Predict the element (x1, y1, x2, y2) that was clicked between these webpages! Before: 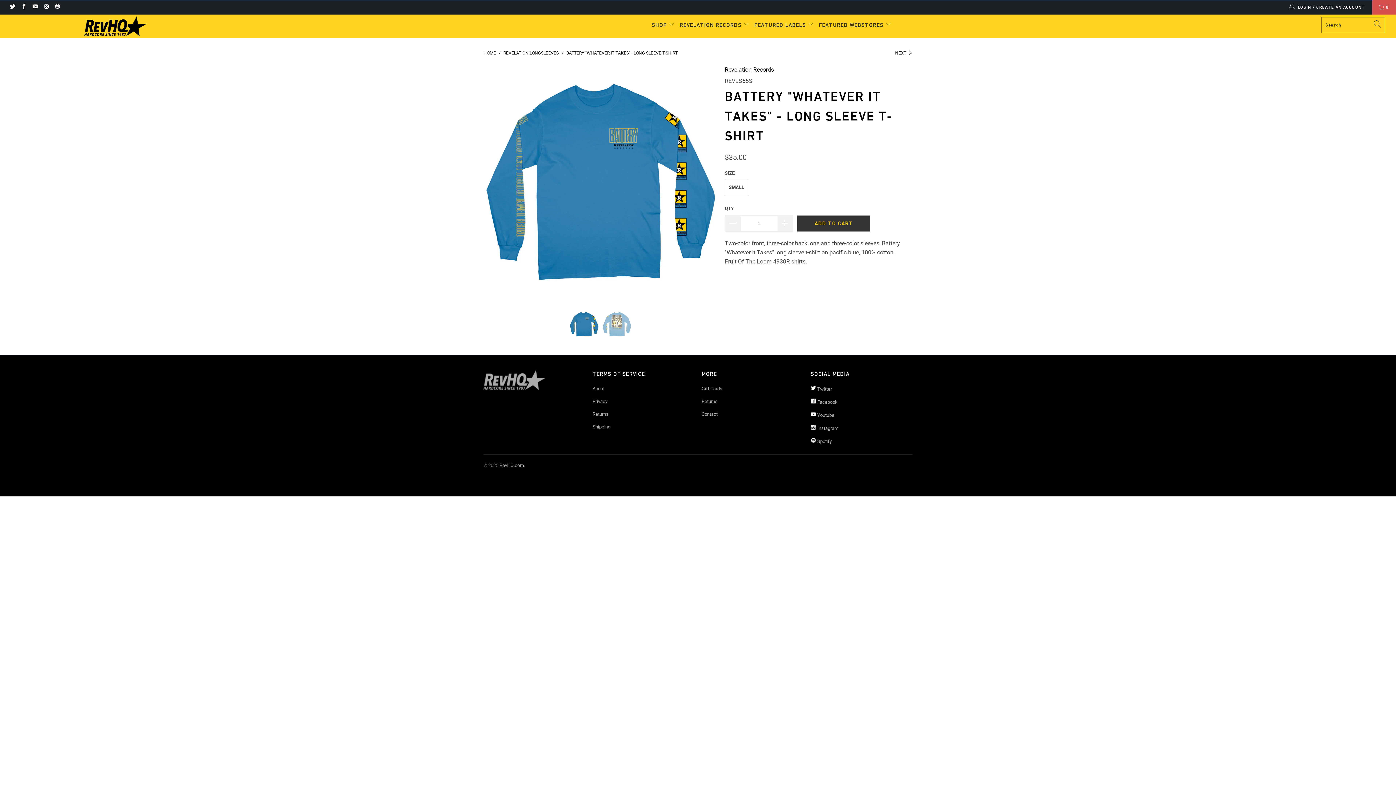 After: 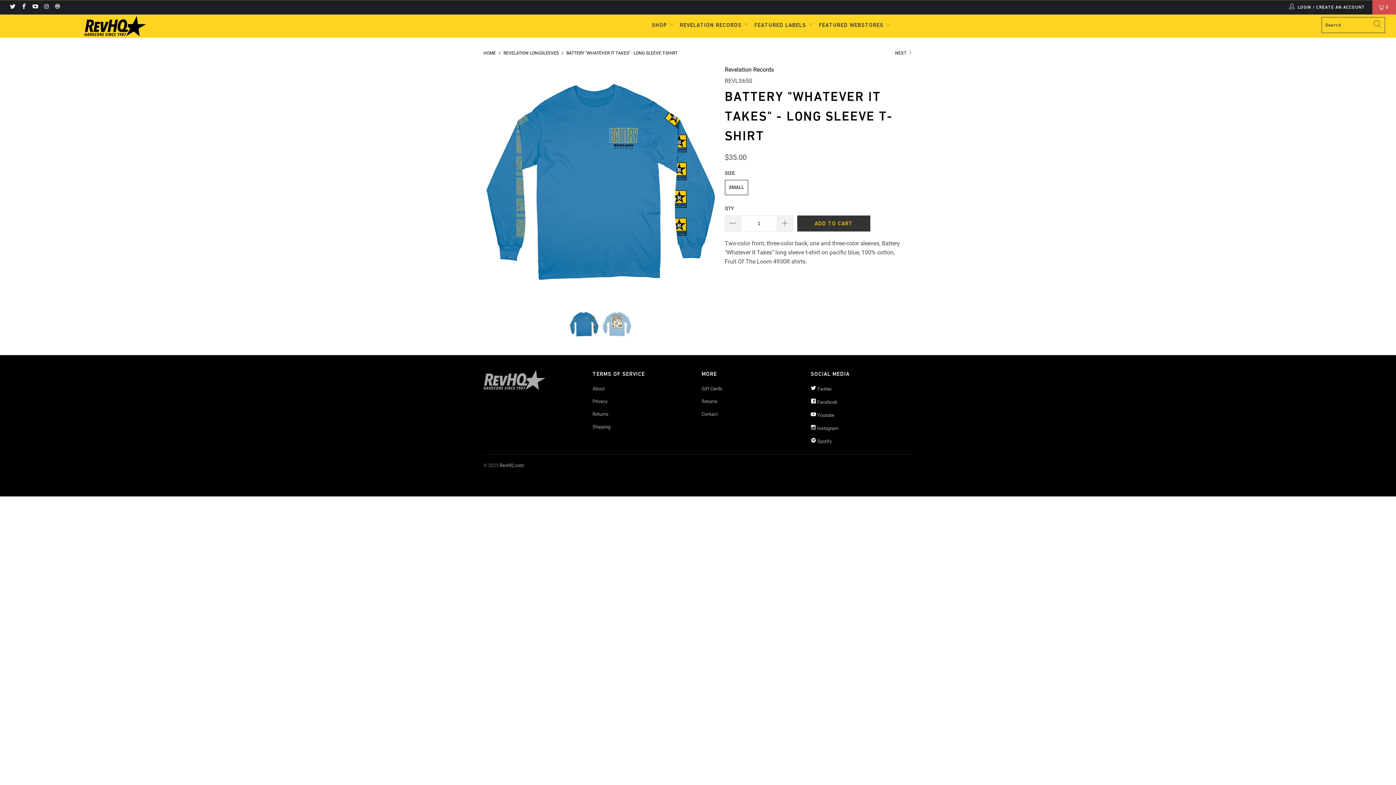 Action: bbox: (9, 4, 15, 9)